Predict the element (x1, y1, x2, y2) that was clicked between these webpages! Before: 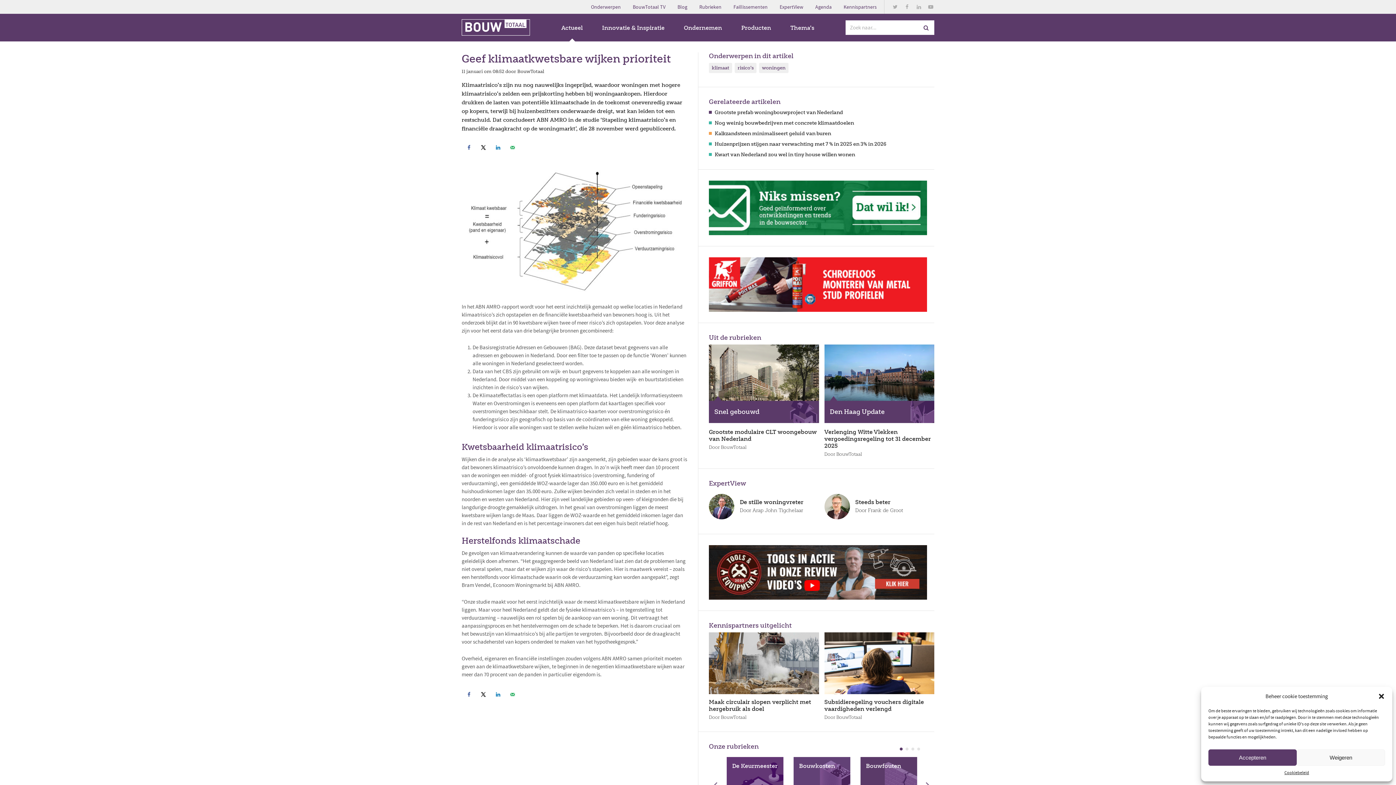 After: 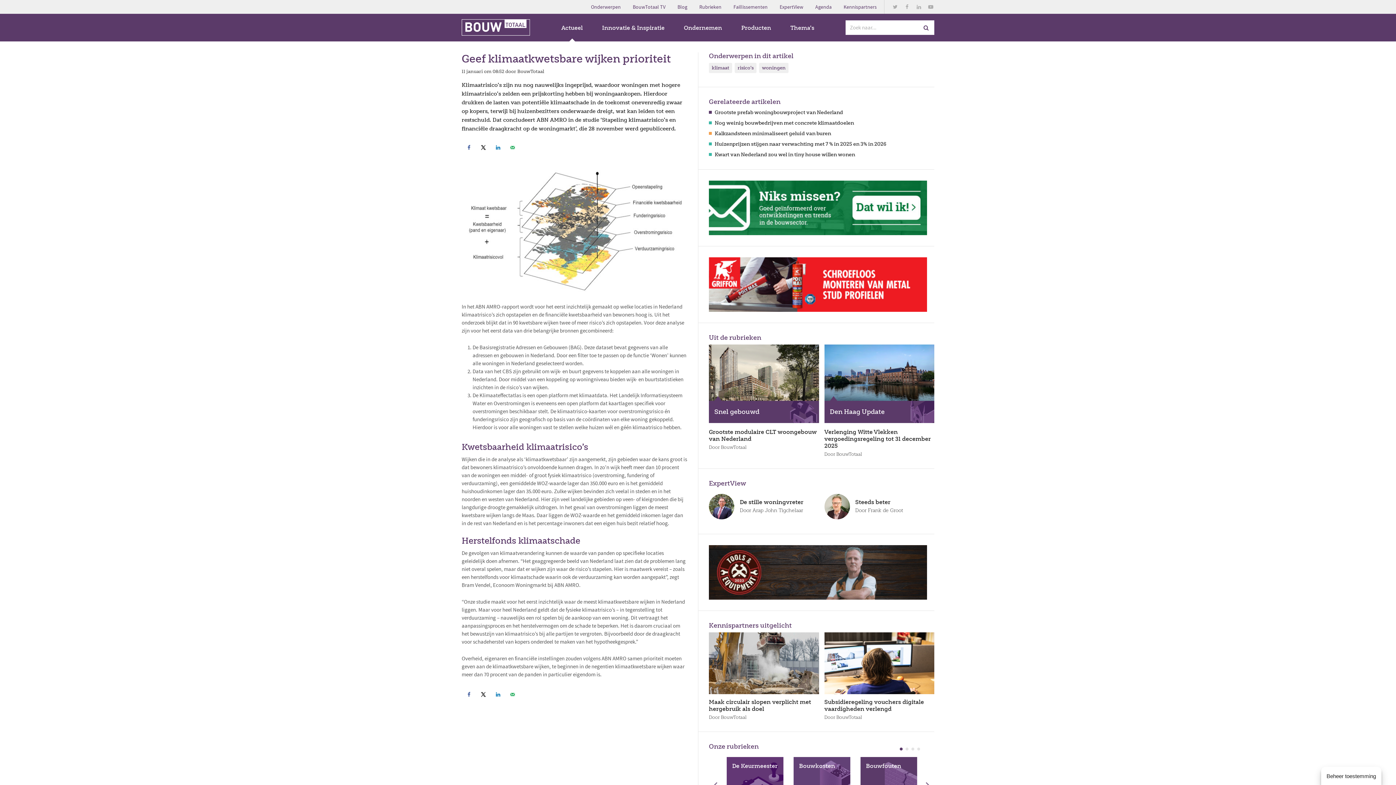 Action: bbox: (1378, 693, 1385, 700) label: Dialoogvenster sluiten